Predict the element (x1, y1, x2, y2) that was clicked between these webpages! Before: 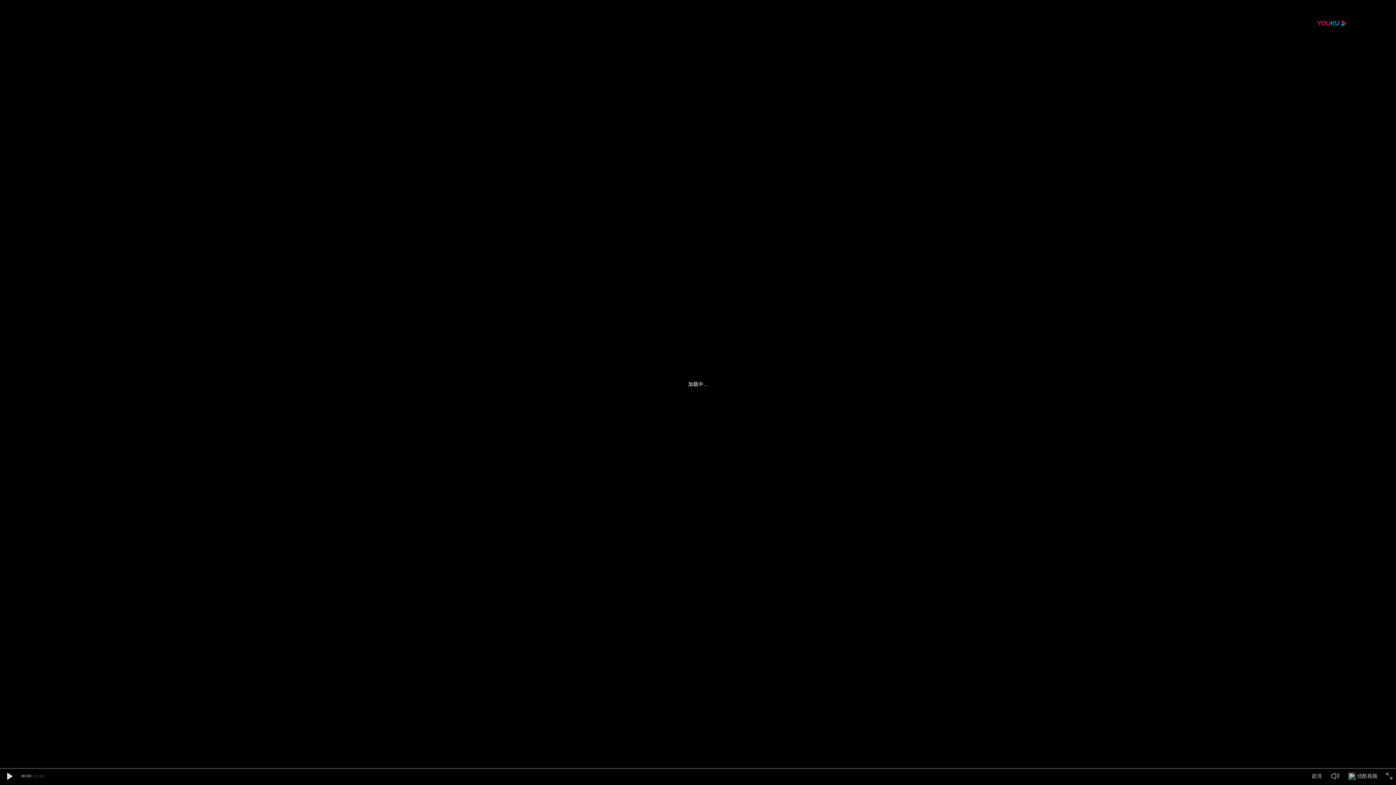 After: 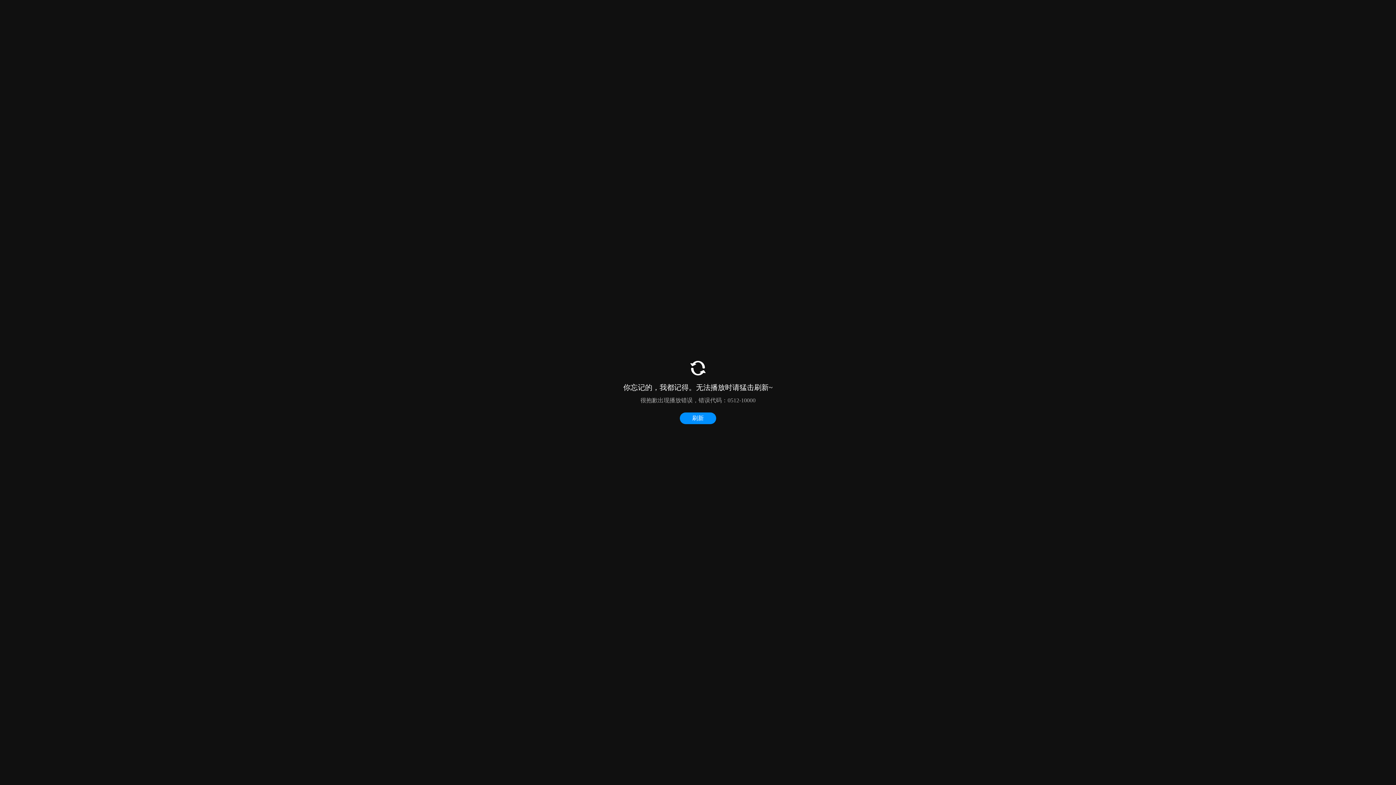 Action: bbox: (3, 771, 14, 782)